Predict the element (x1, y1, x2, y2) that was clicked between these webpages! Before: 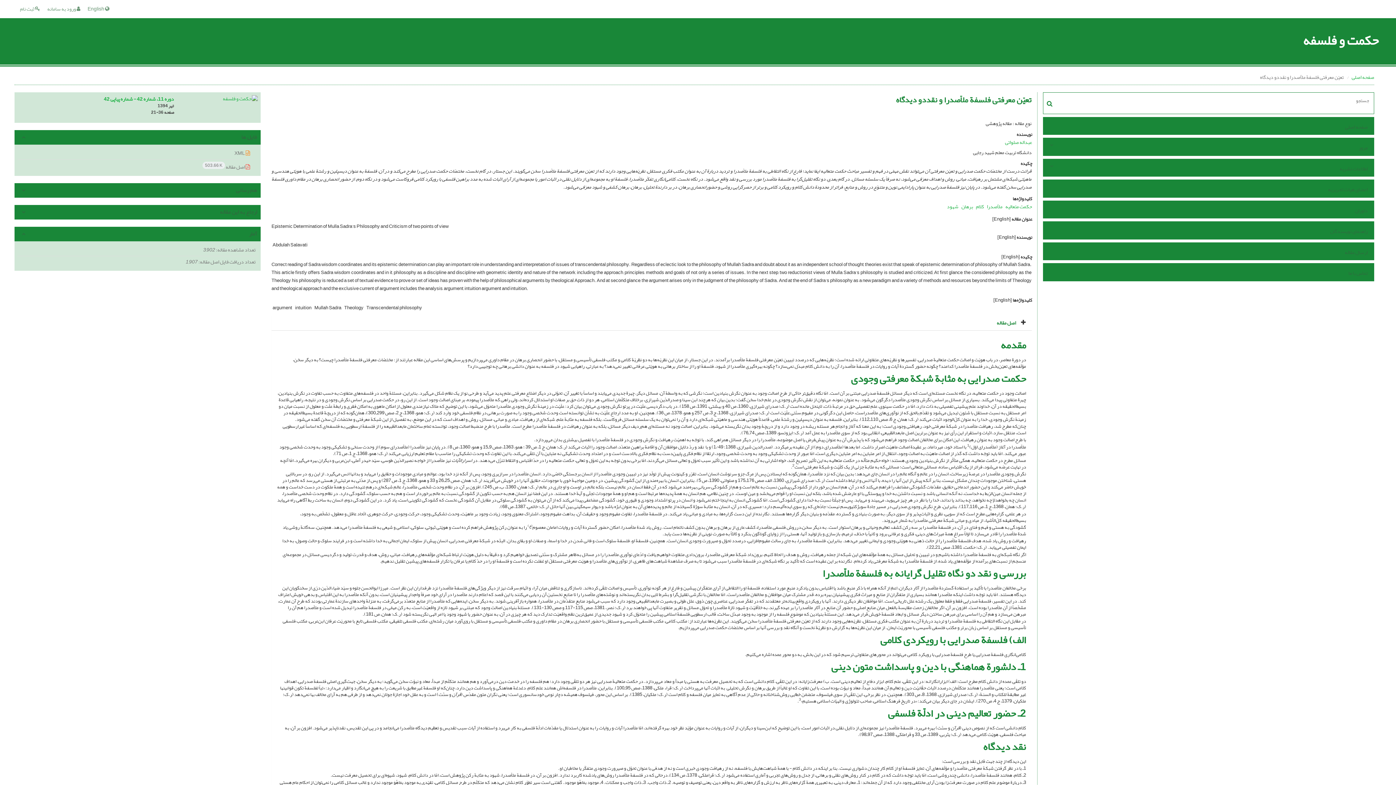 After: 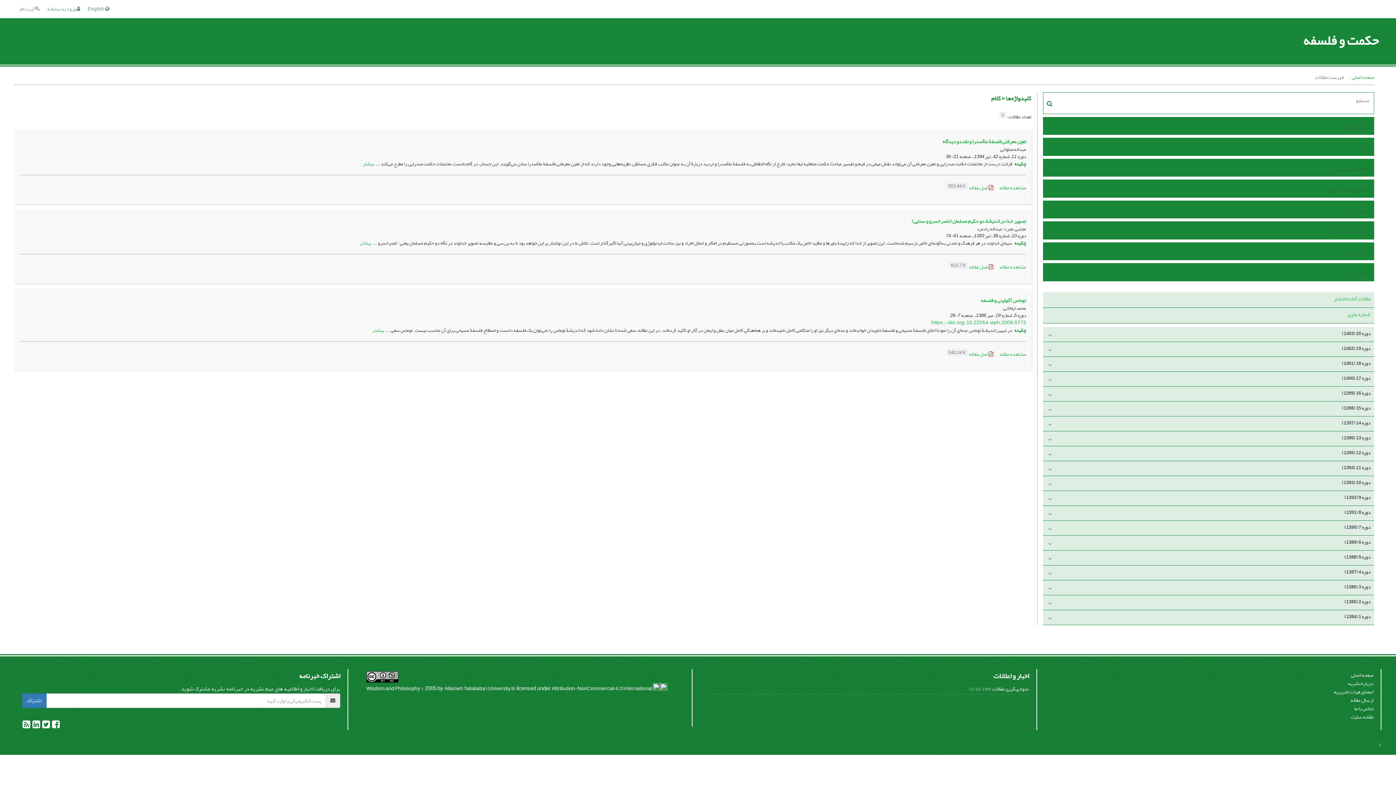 Action: label: کلام bbox: (976, 201, 984, 211)